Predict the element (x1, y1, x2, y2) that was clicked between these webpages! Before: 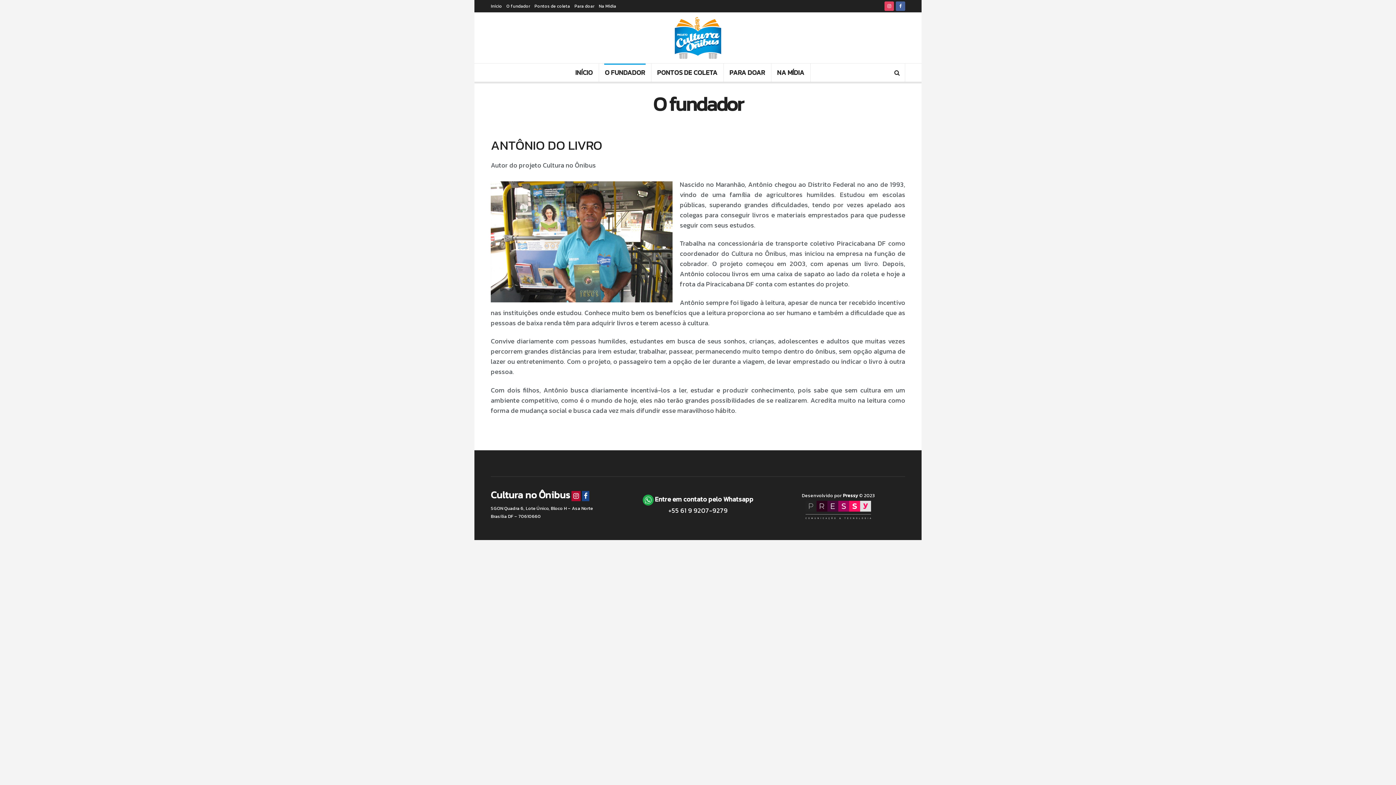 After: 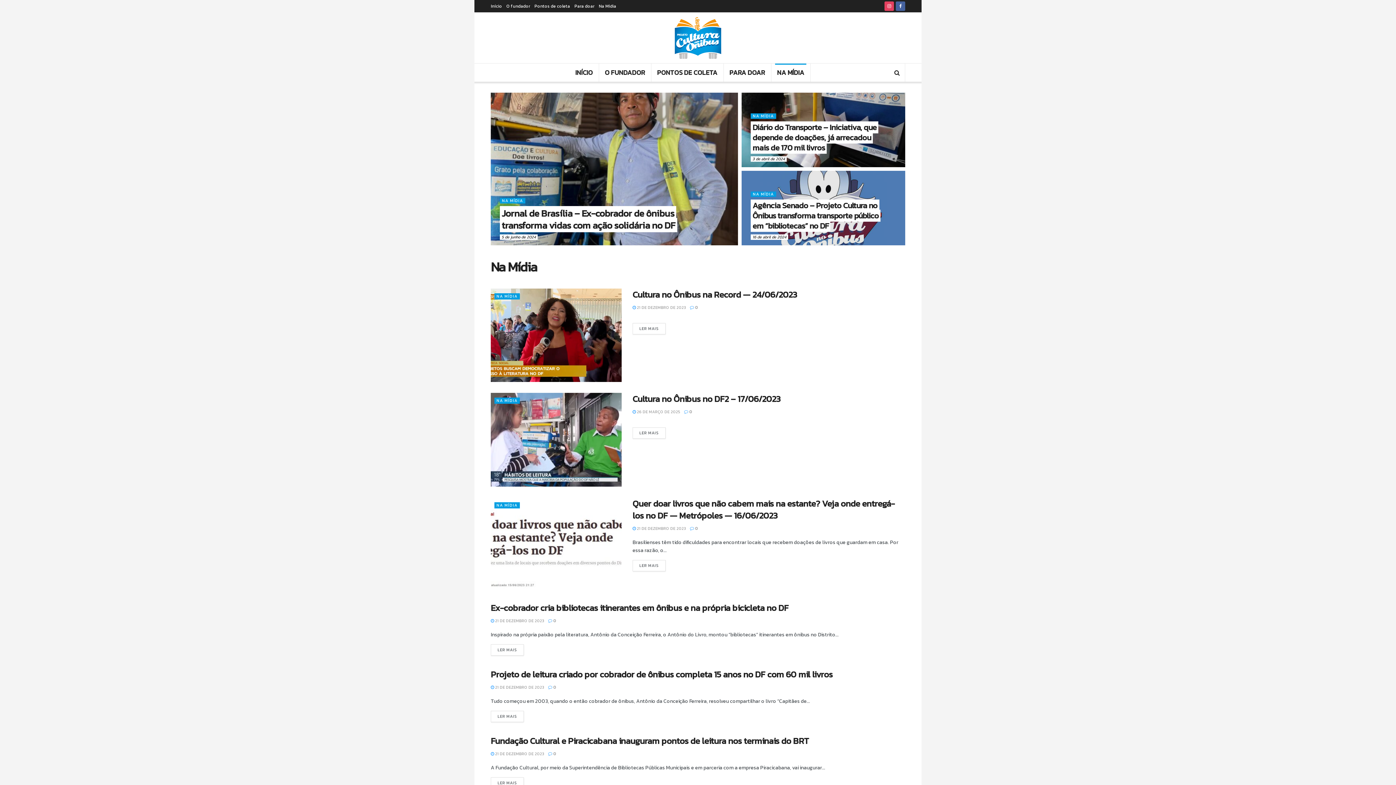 Action: bbox: (598, 0, 616, 12) label: Na Mídia